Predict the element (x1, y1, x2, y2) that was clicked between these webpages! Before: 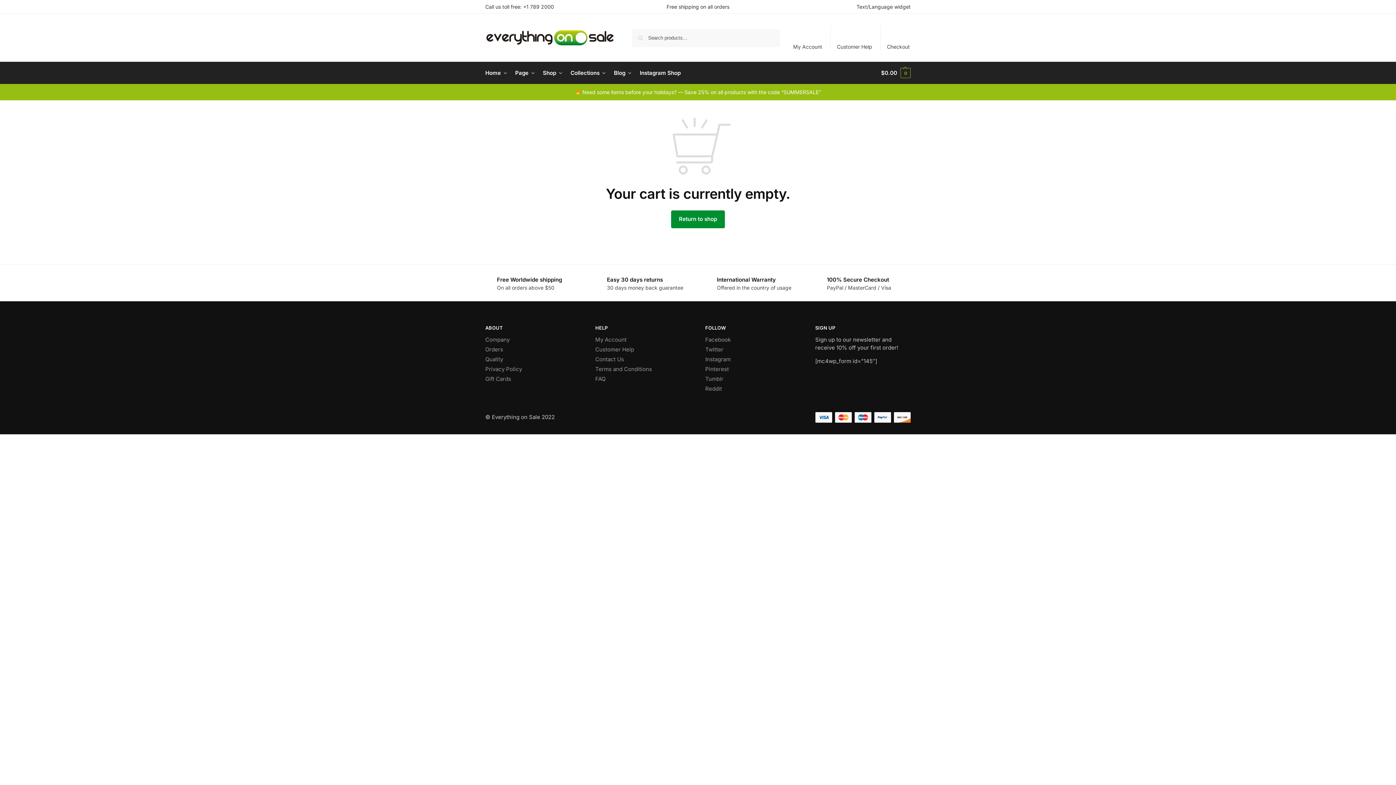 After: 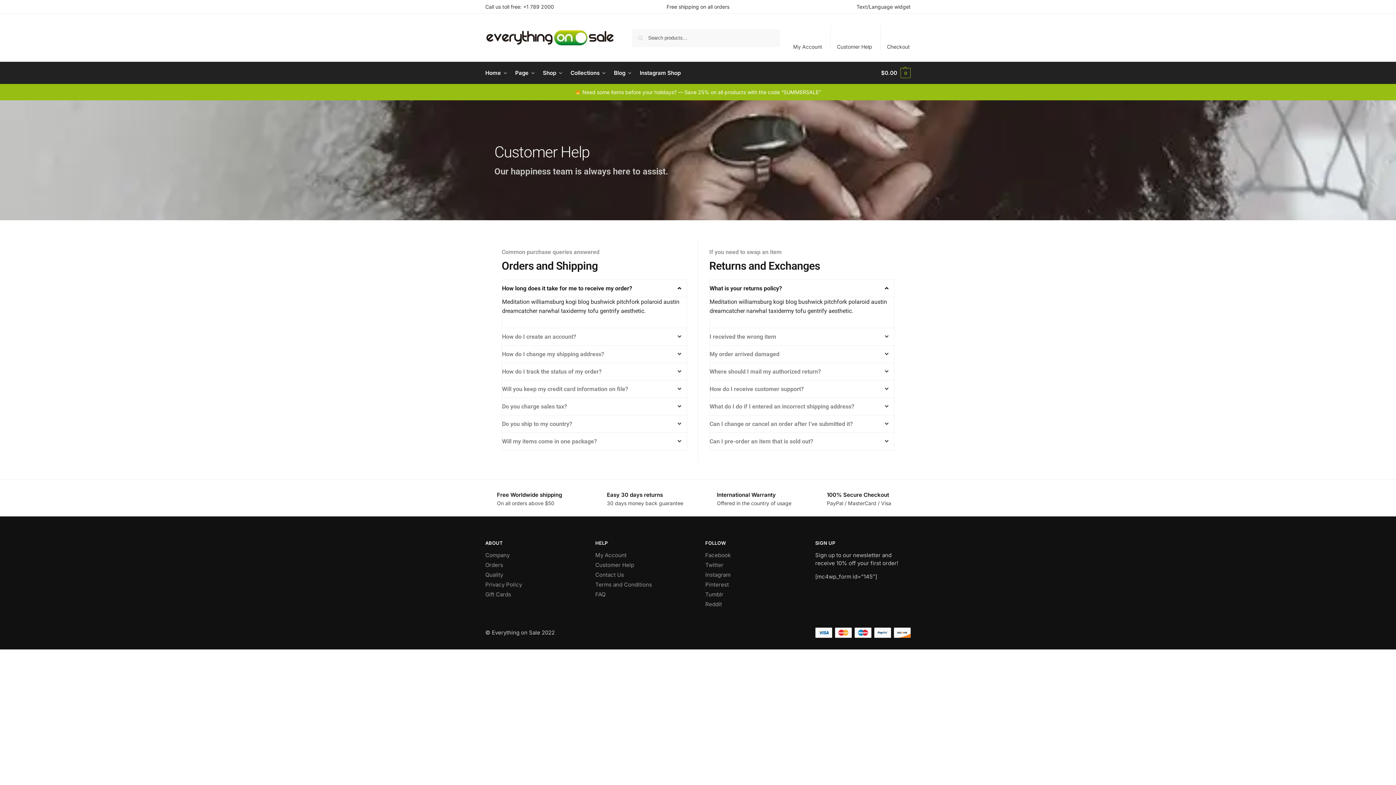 Action: bbox: (832, 24, 876, 50) label: Customer Help